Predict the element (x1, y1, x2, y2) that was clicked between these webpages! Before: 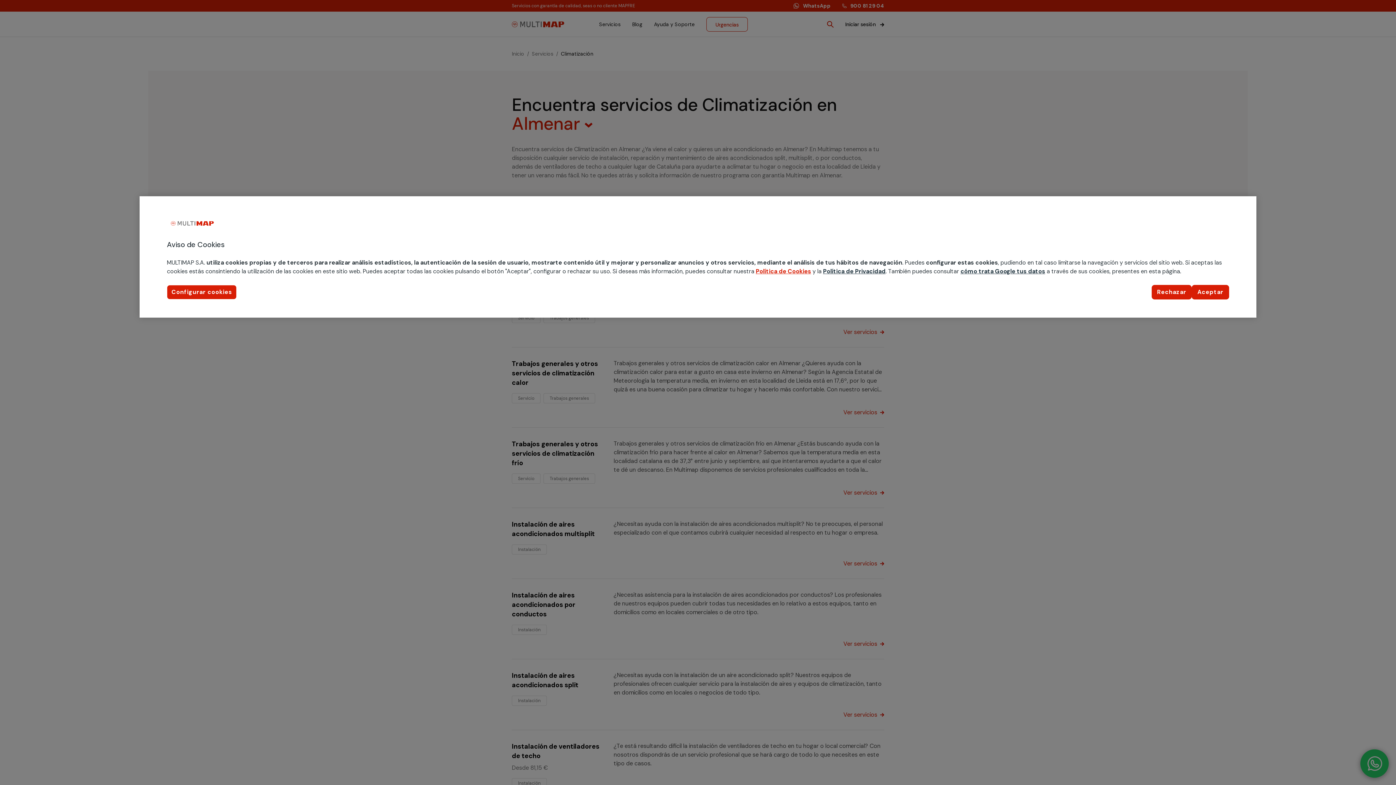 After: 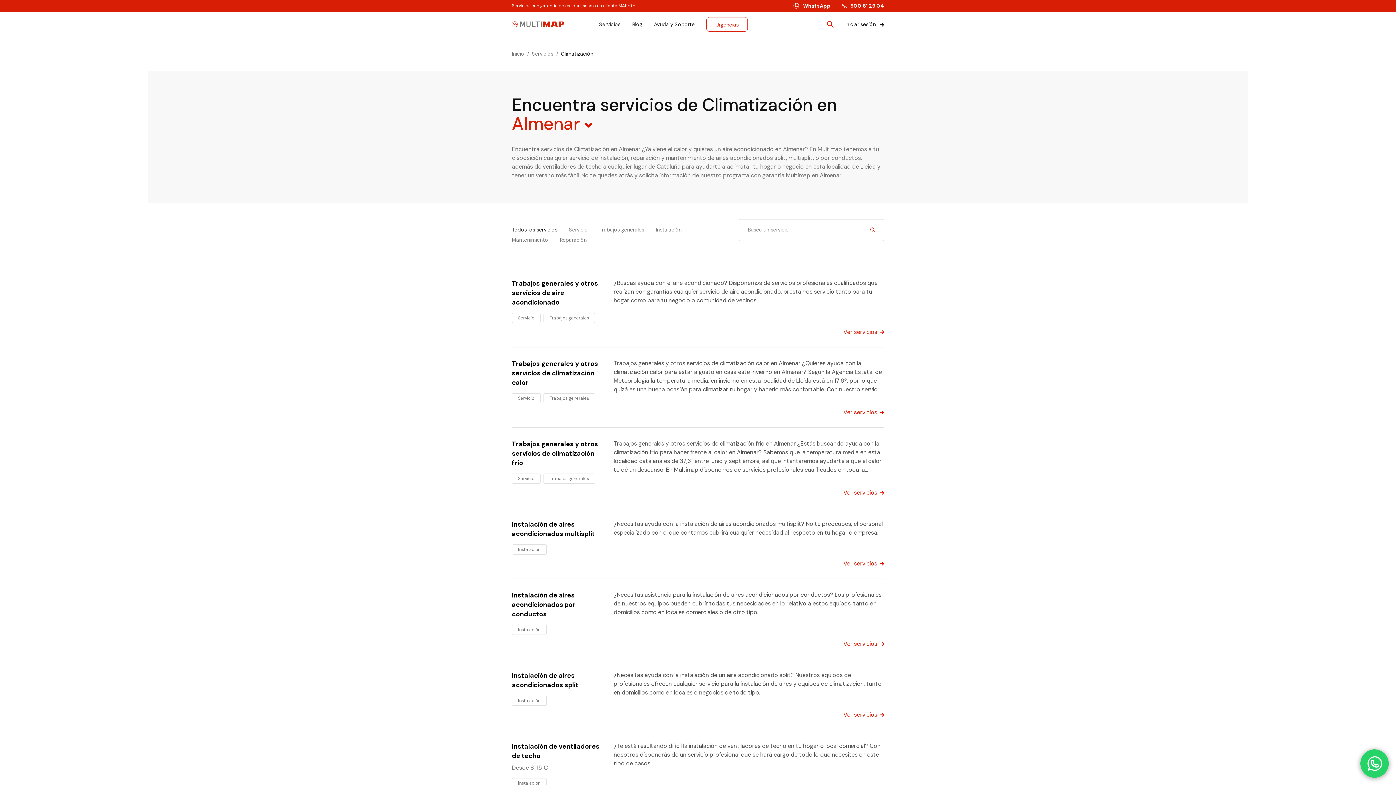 Action: bbox: (1192, 285, 1229, 299) label: Aceptar